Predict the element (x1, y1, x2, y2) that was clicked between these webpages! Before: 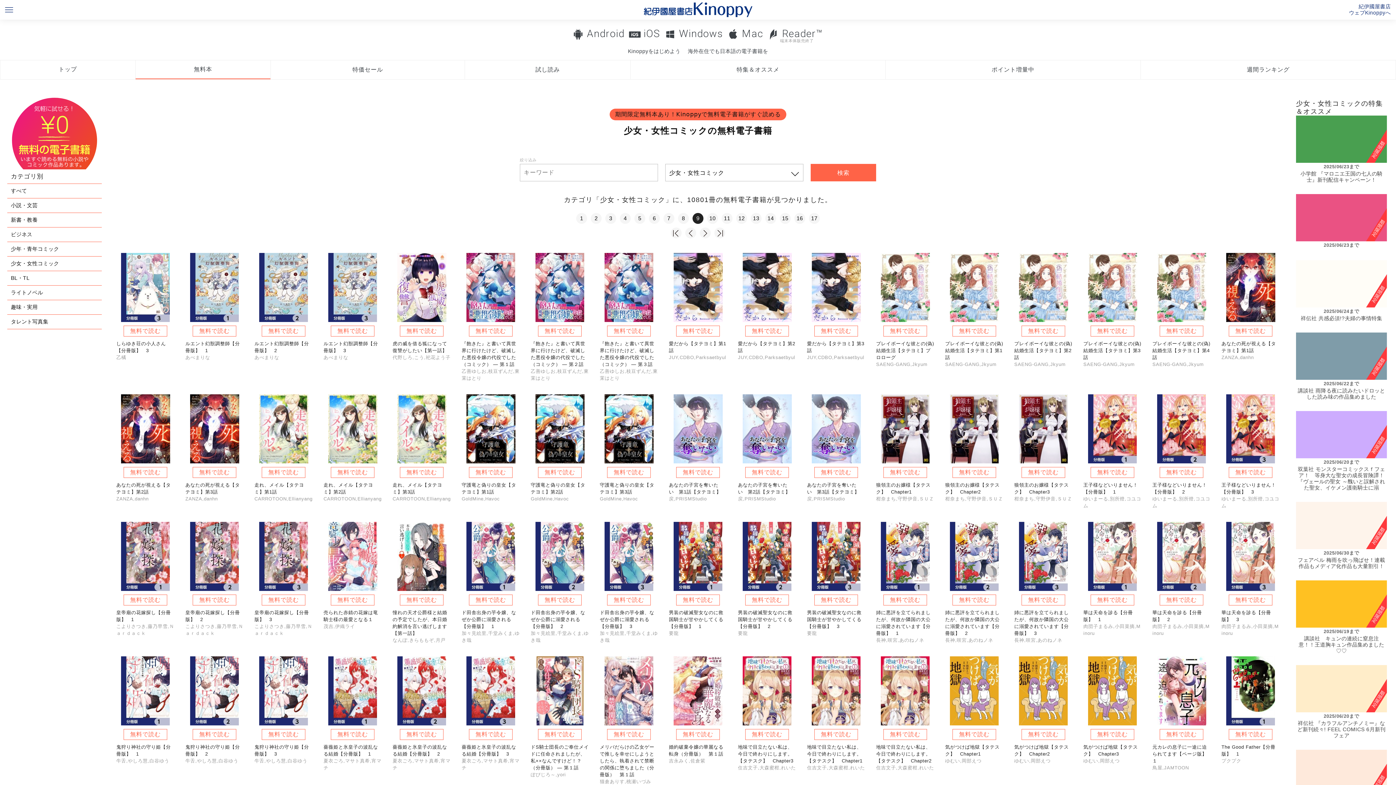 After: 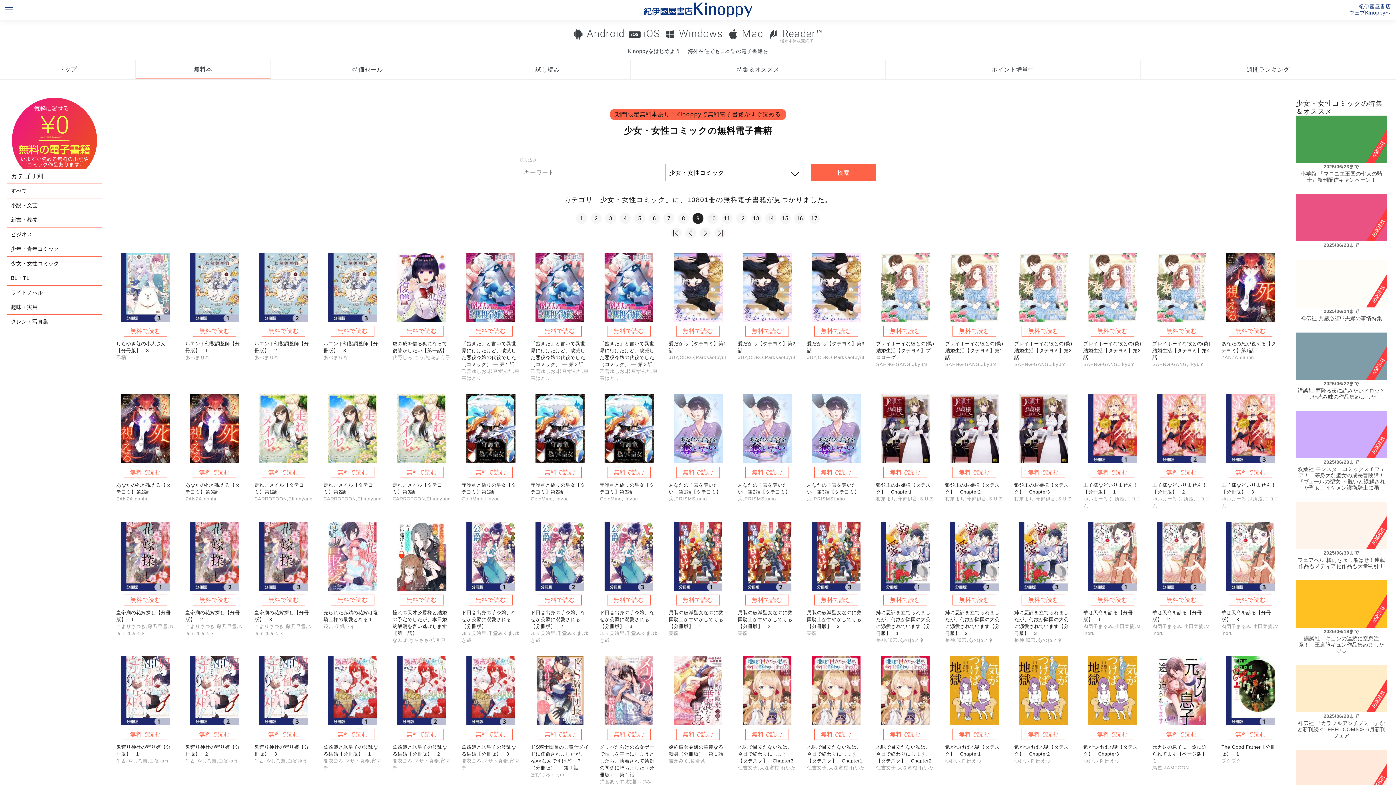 Action: bbox: (669, 253, 727, 322)